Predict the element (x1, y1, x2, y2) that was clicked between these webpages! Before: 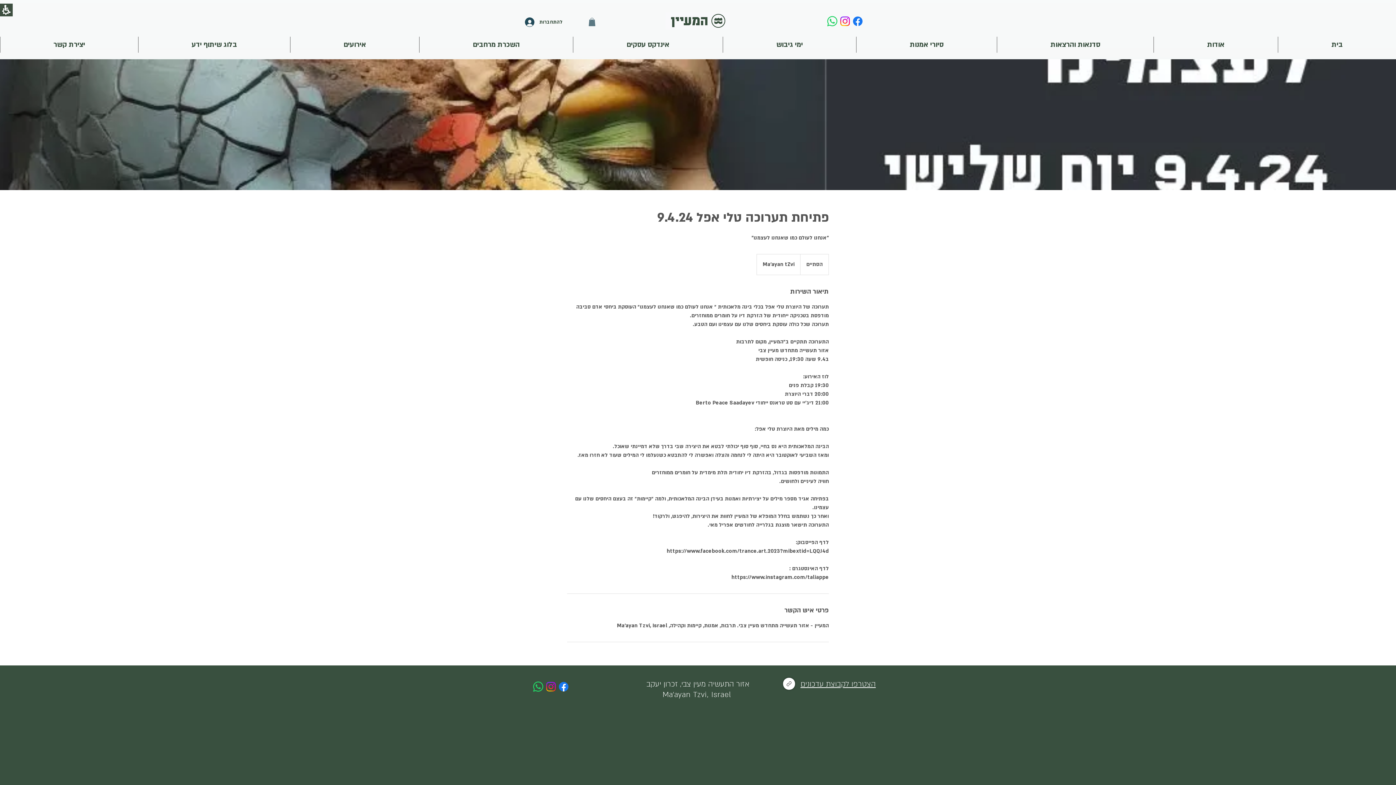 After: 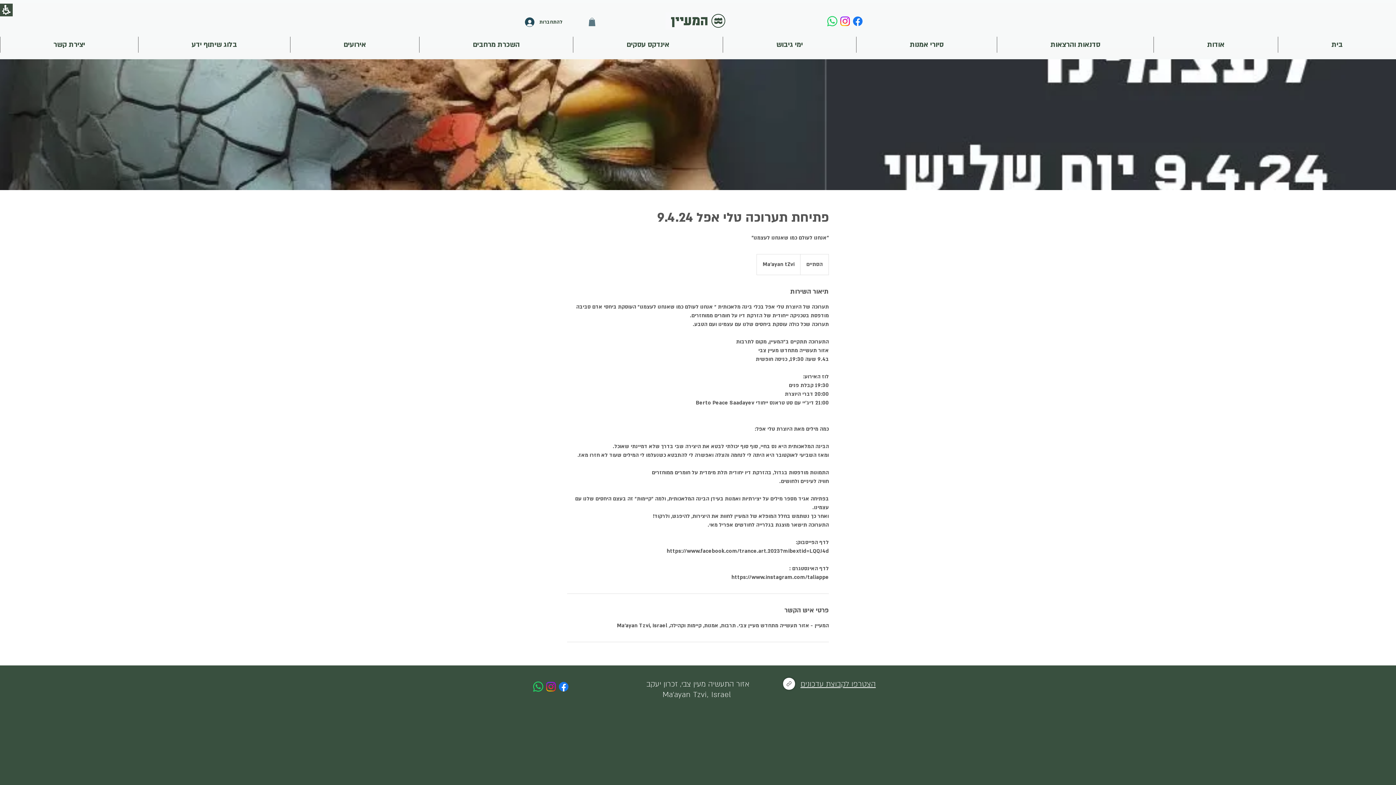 Action: bbox: (588, 17, 595, 26)